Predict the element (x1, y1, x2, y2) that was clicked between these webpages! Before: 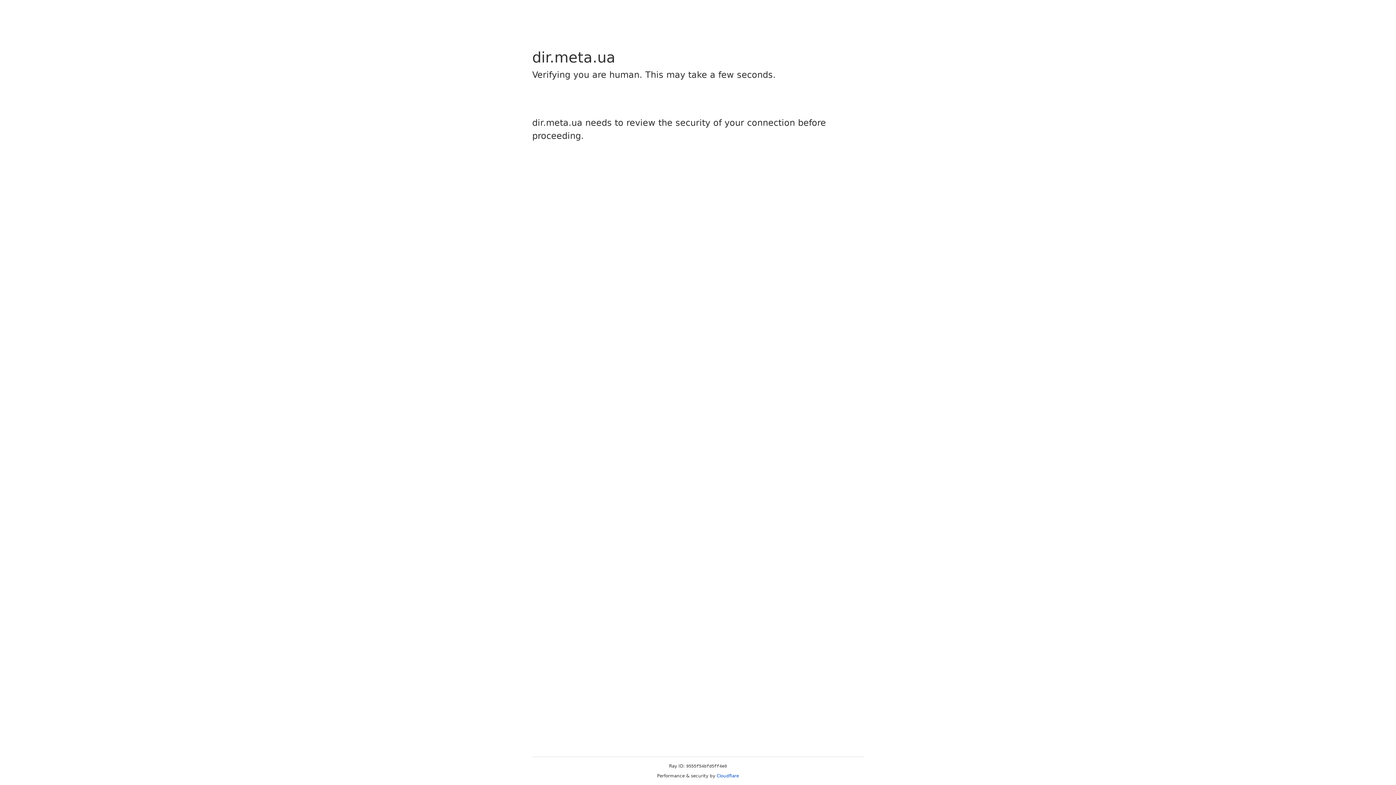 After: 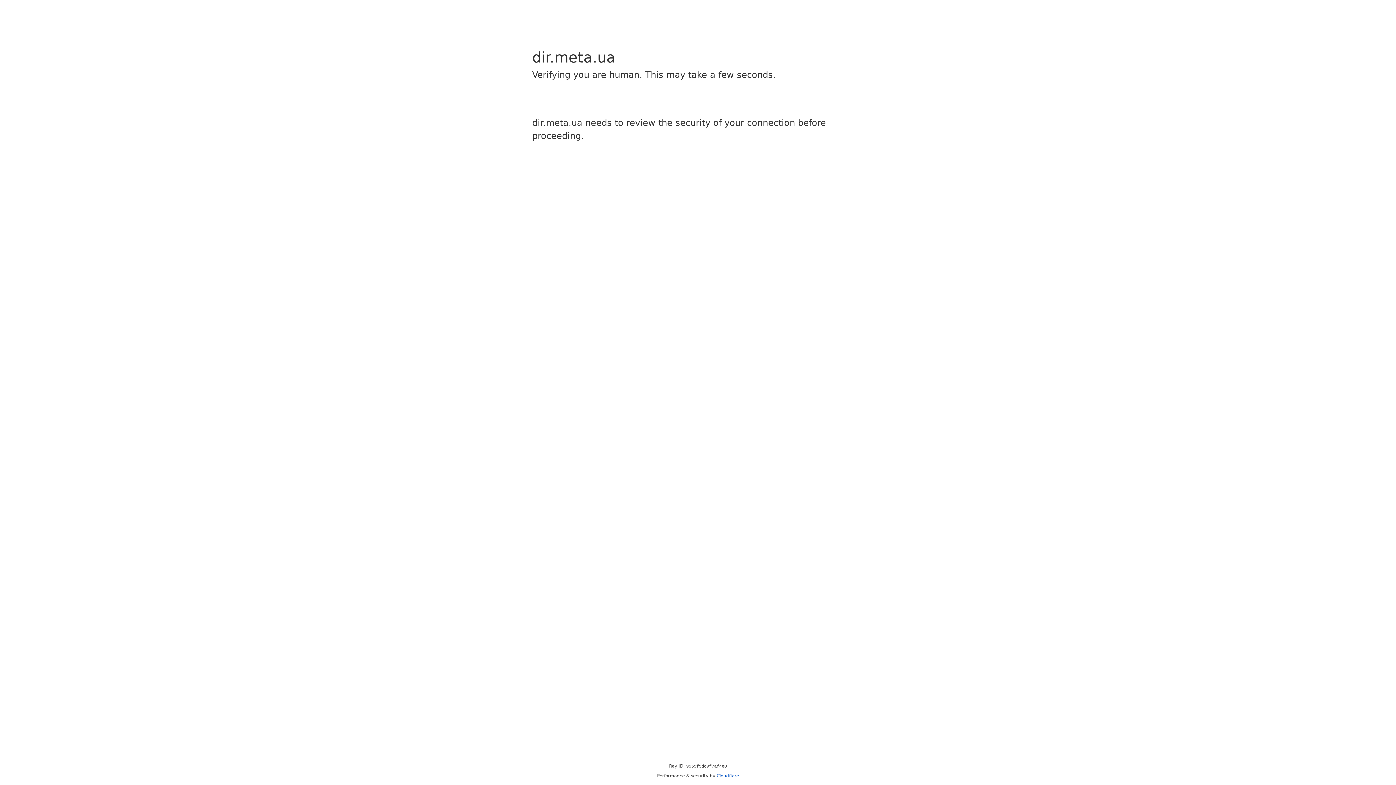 Action: bbox: (716, 773, 739, 778) label: Cloudflare